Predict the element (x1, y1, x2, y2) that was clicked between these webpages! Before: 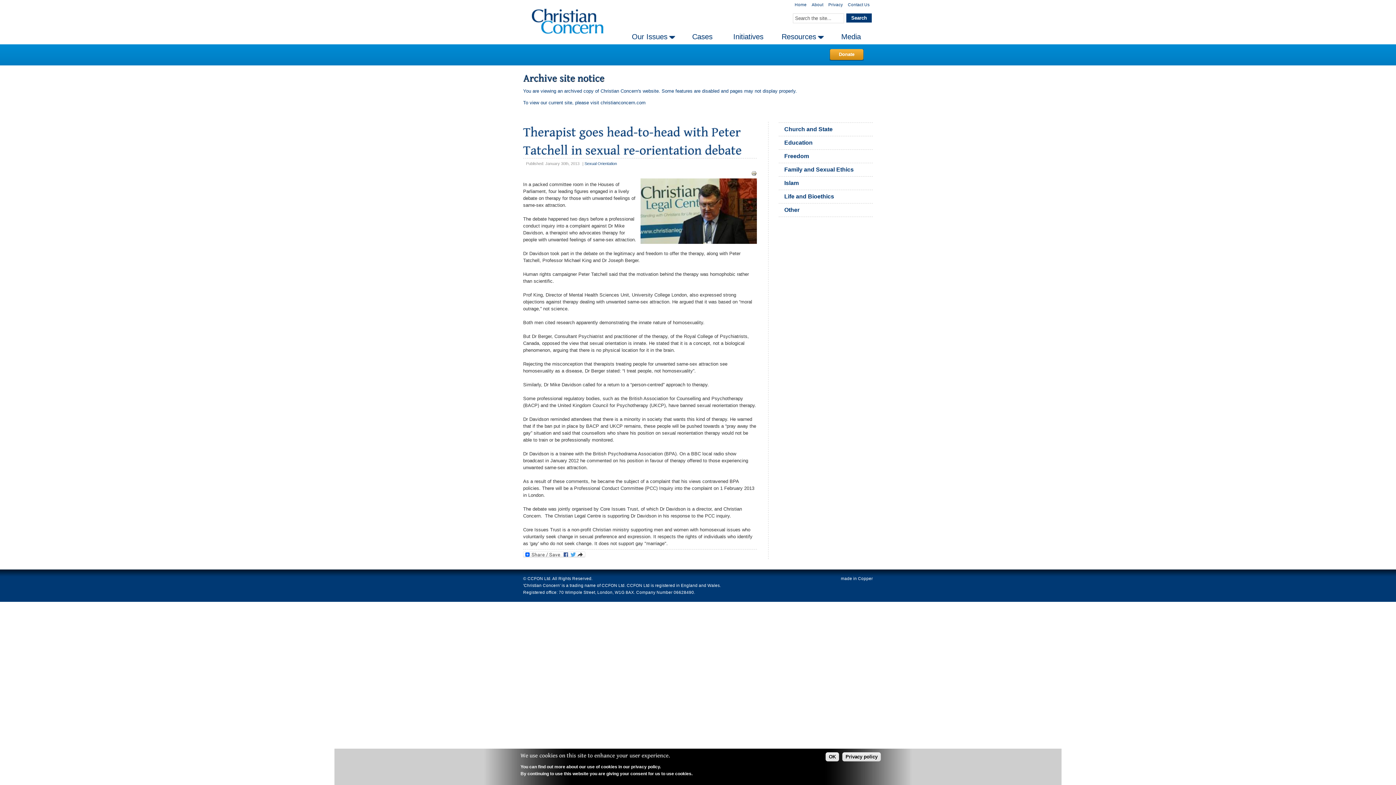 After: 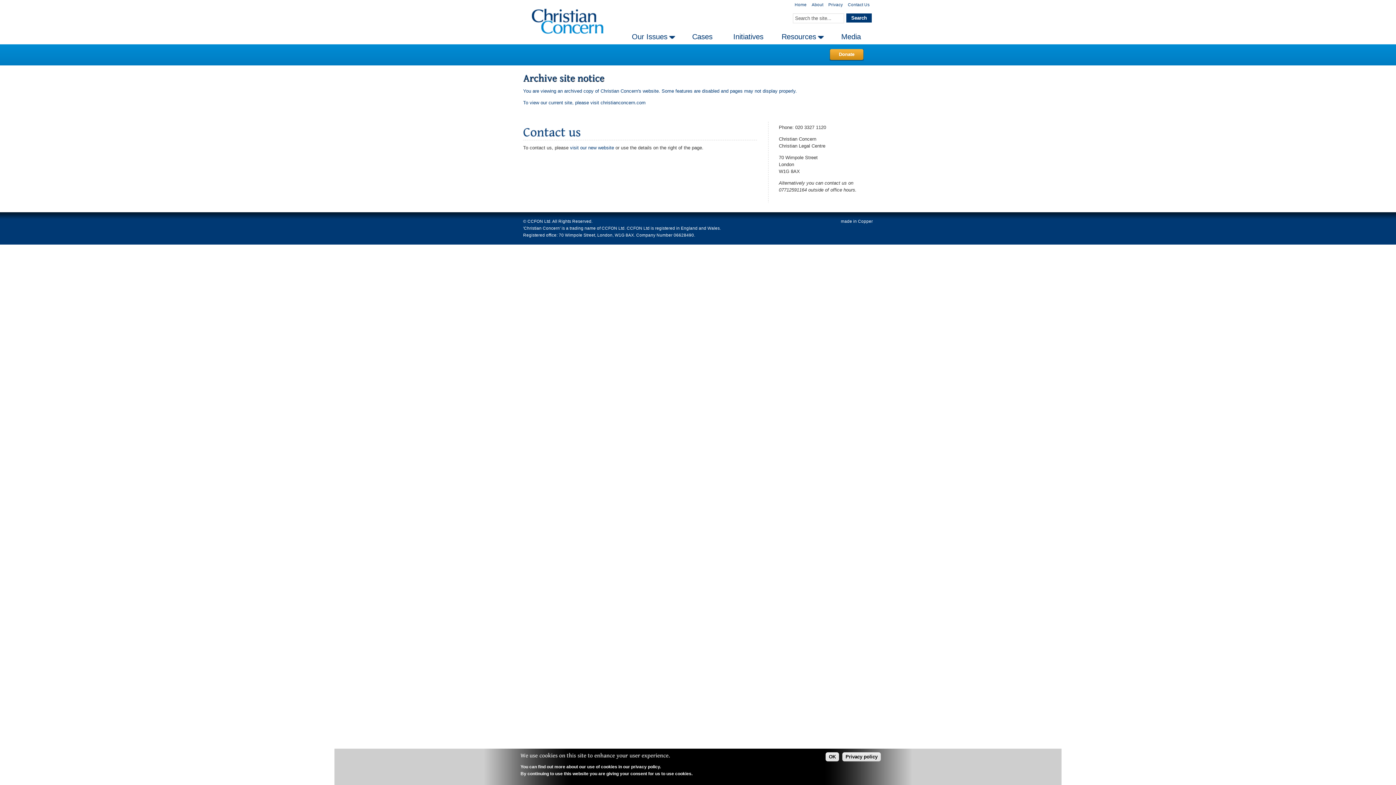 Action: bbox: (848, 2, 869, 7) label: Contact Us